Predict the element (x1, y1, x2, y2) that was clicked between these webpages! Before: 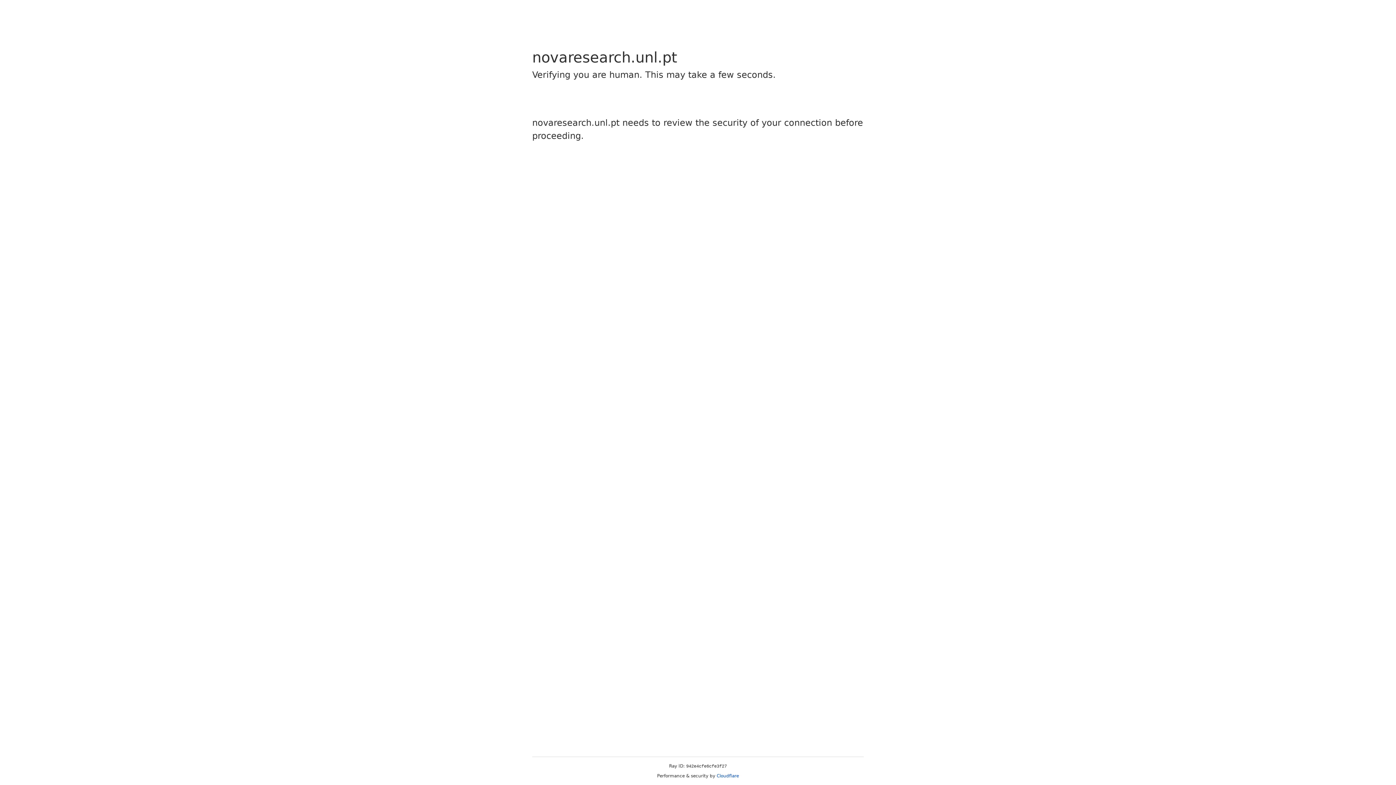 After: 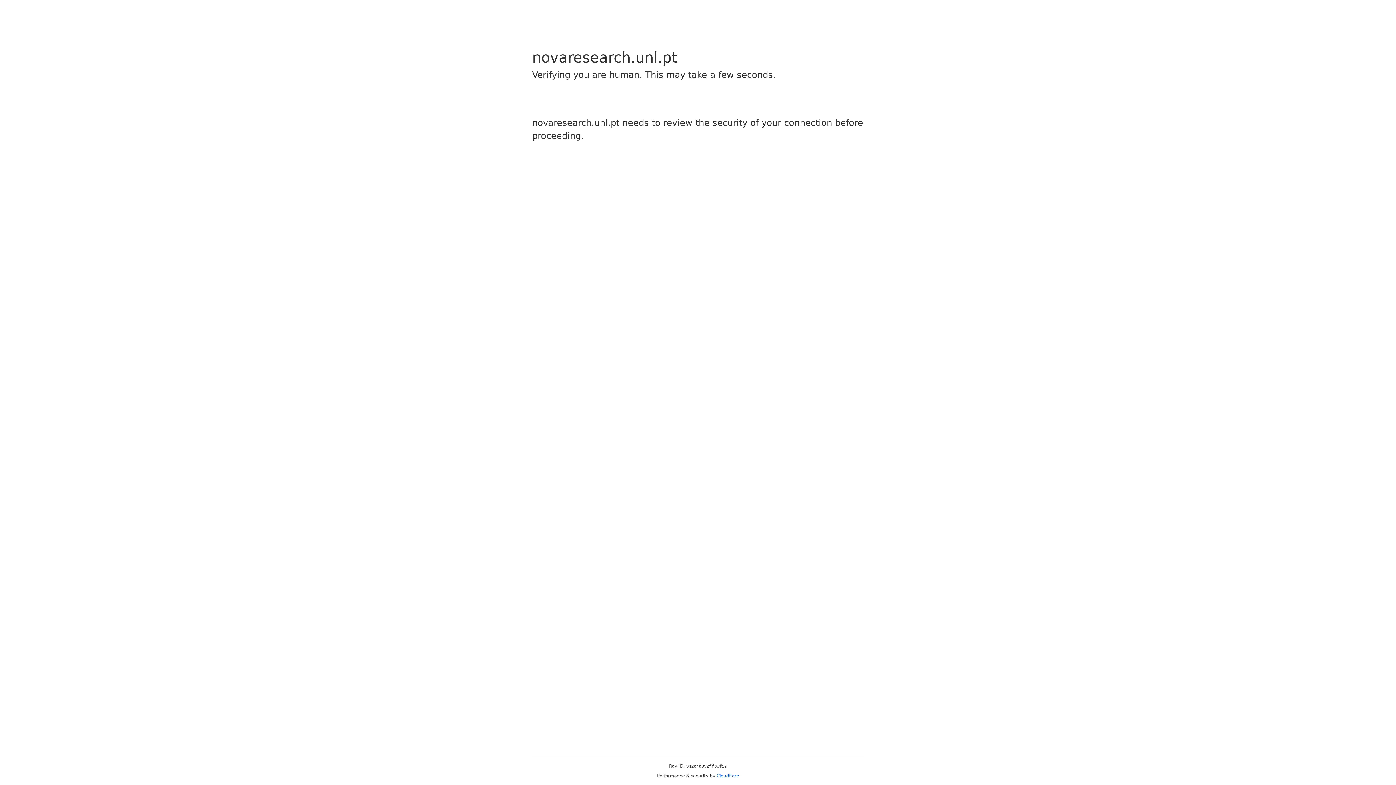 Action: label: Cloudflare bbox: (716, 773, 739, 778)